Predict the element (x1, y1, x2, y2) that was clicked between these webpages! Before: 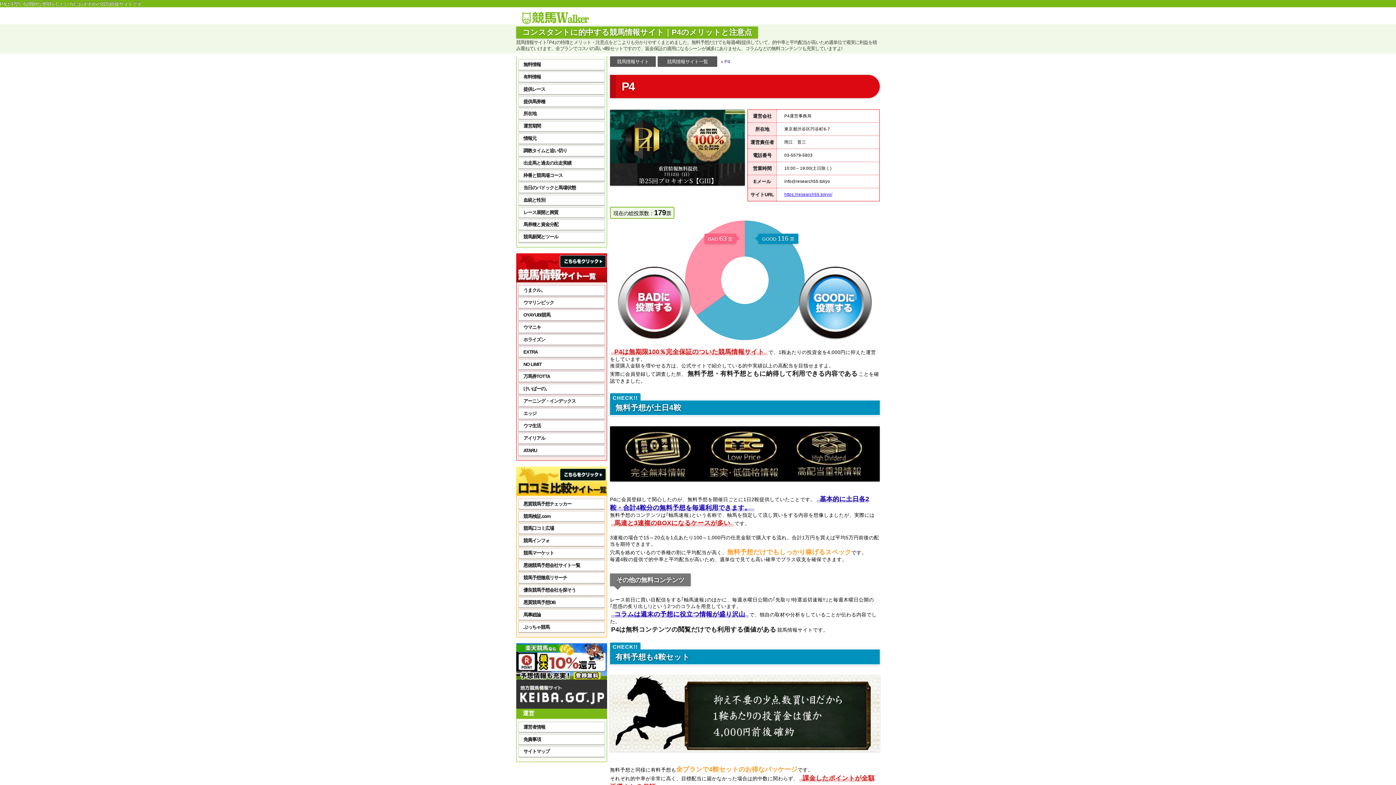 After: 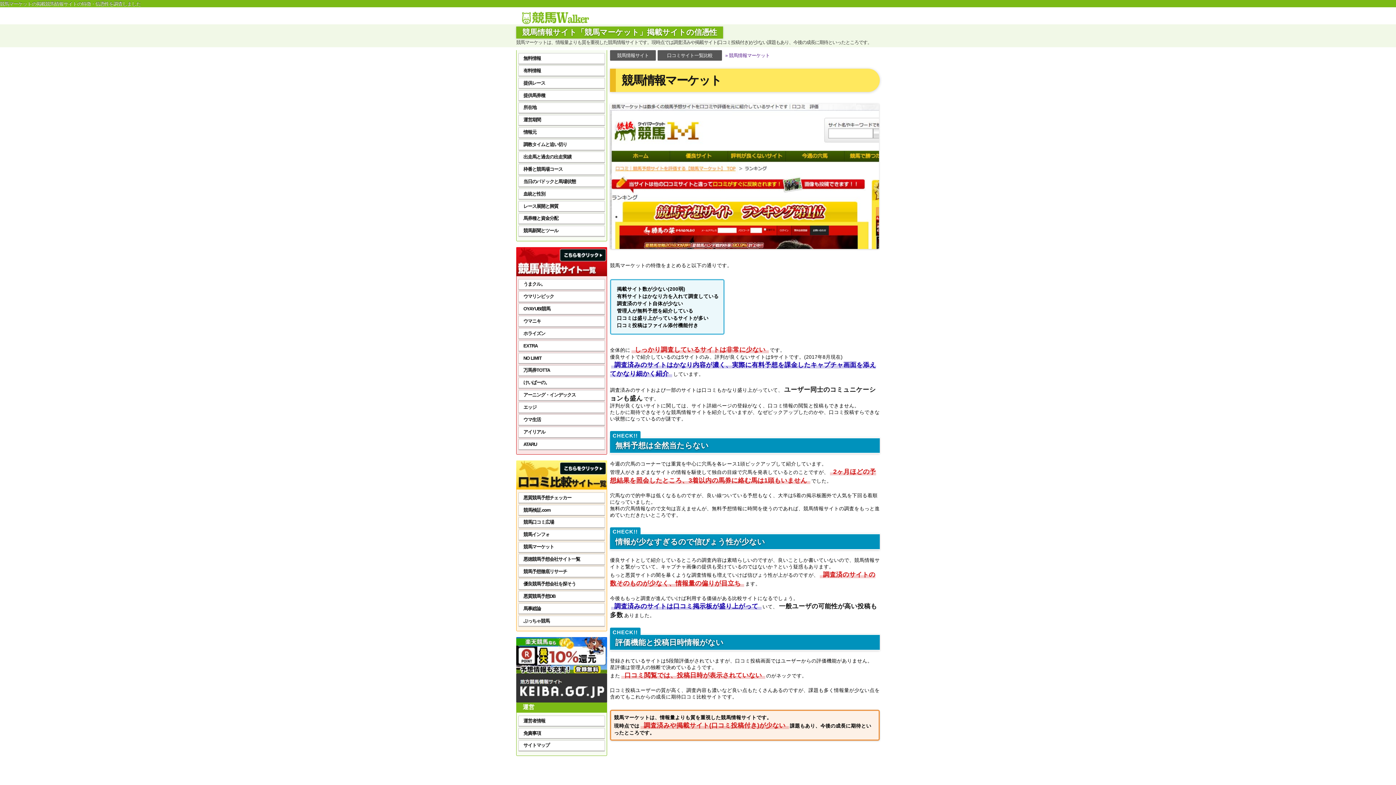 Action: bbox: (518, 548, 604, 558) label: 競馬マーケット